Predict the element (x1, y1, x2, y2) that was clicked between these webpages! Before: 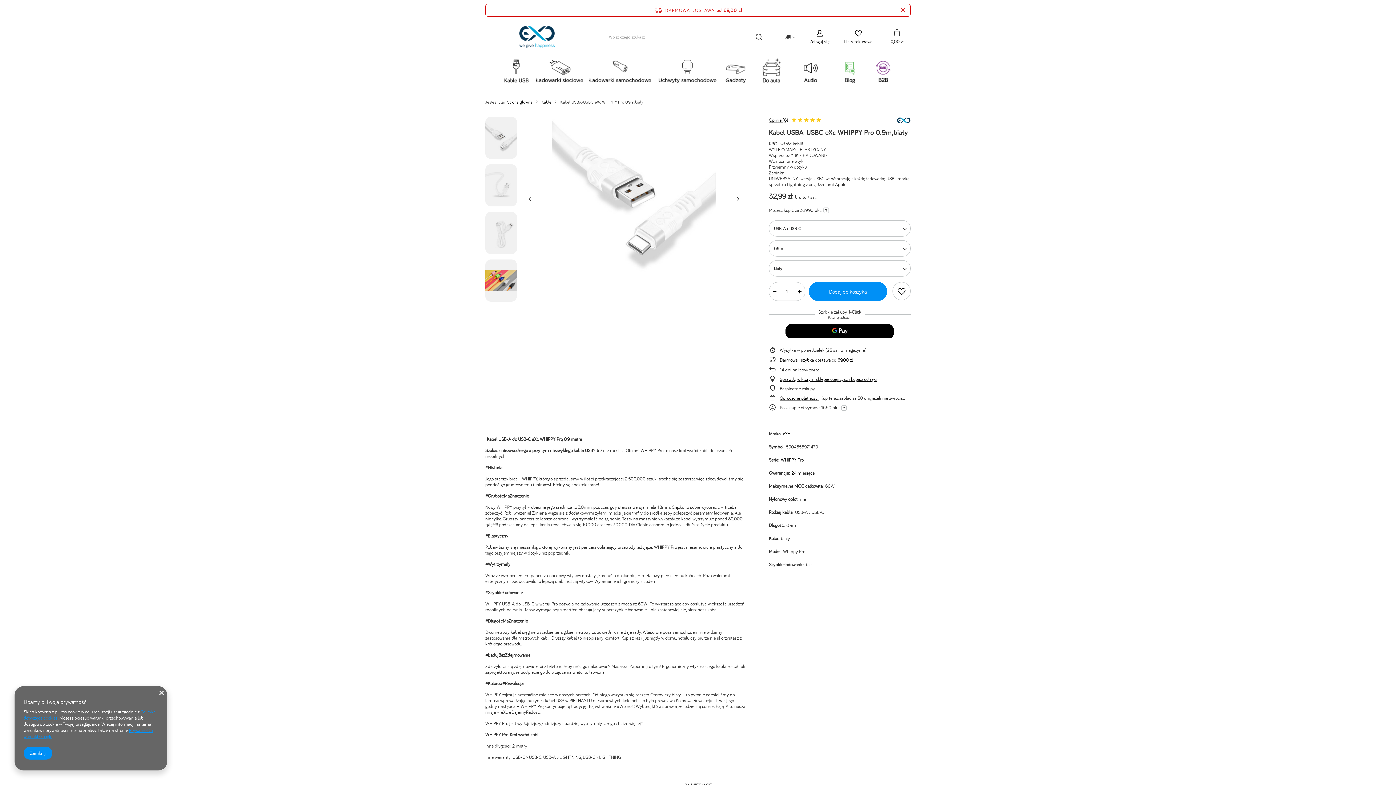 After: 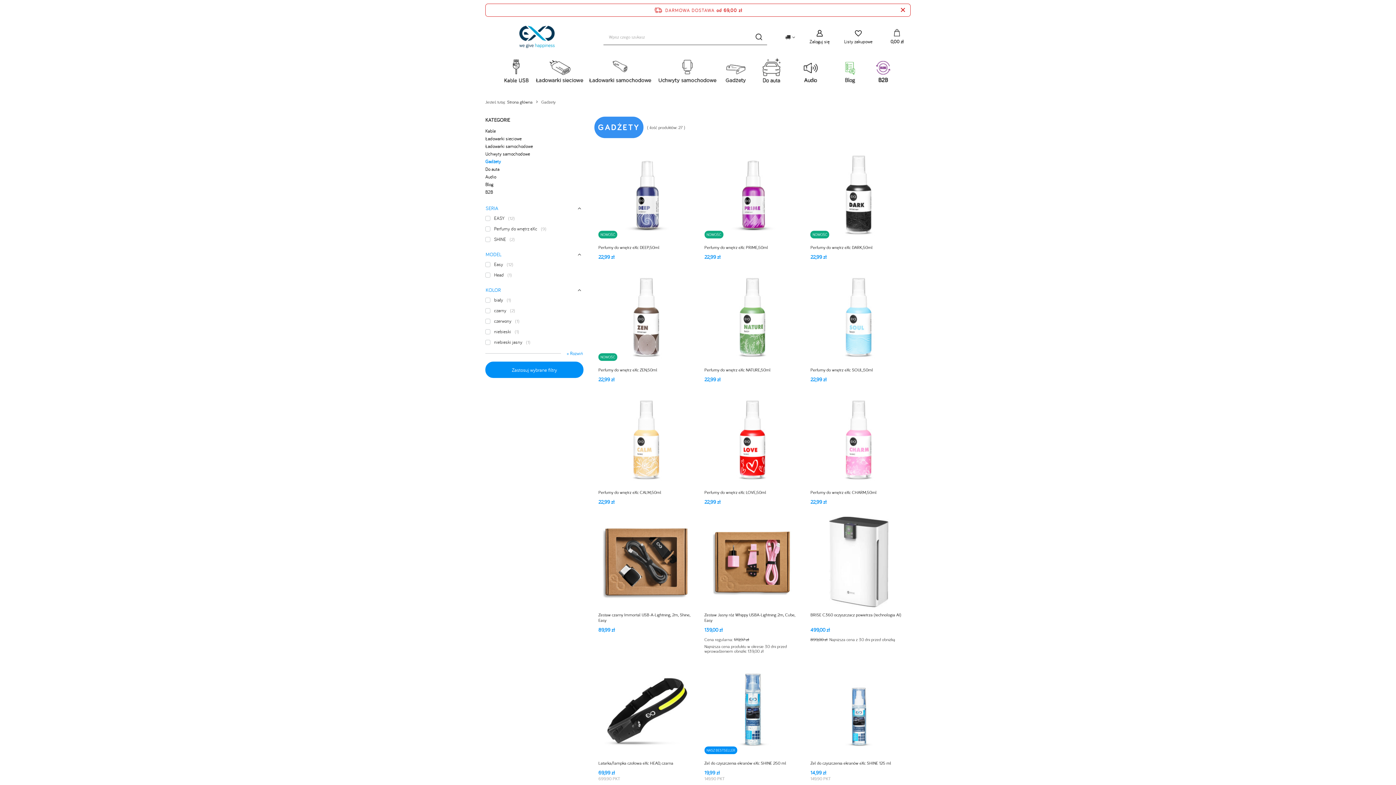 Action: bbox: (720, 56, 752, 85)